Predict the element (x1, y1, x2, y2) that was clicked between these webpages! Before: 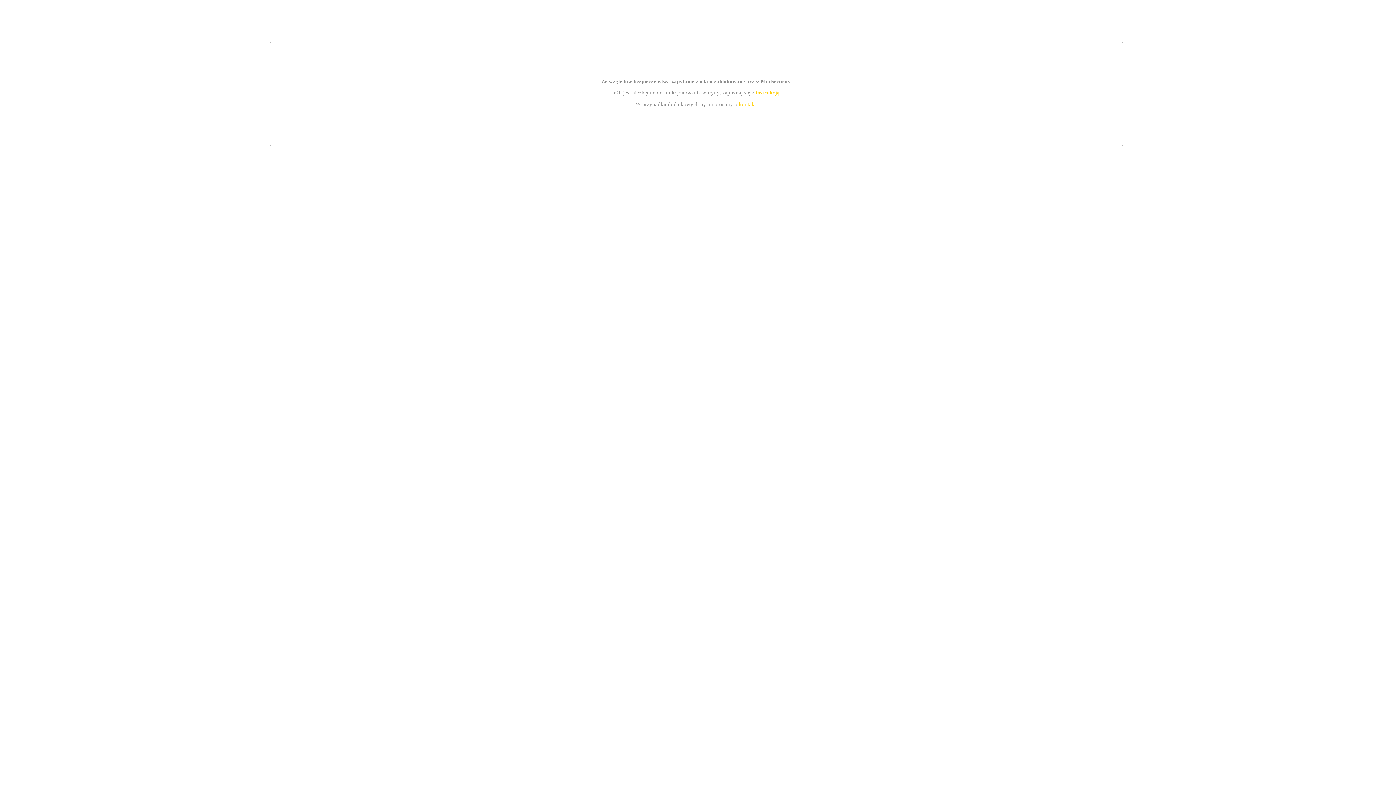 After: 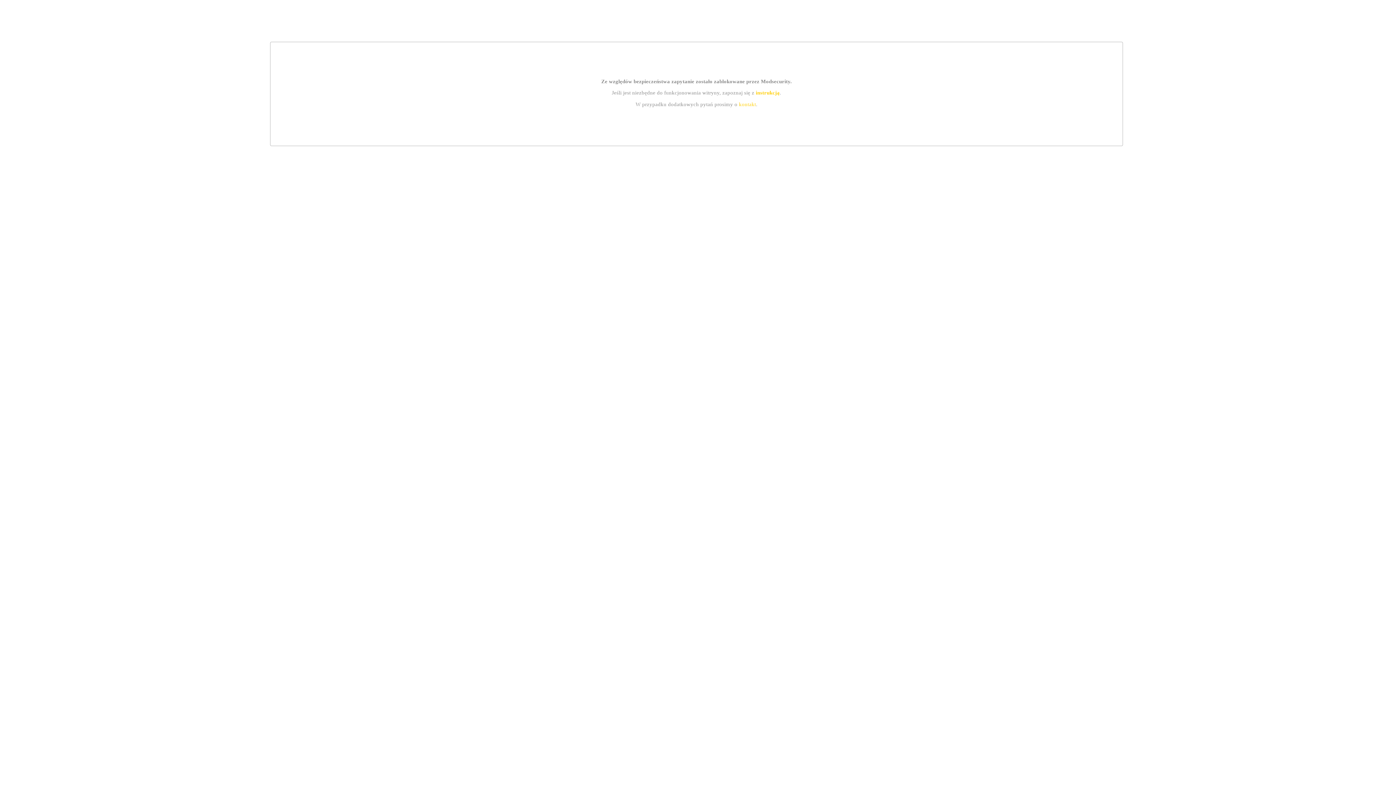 Action: bbox: (739, 101, 756, 107) label: kontakt